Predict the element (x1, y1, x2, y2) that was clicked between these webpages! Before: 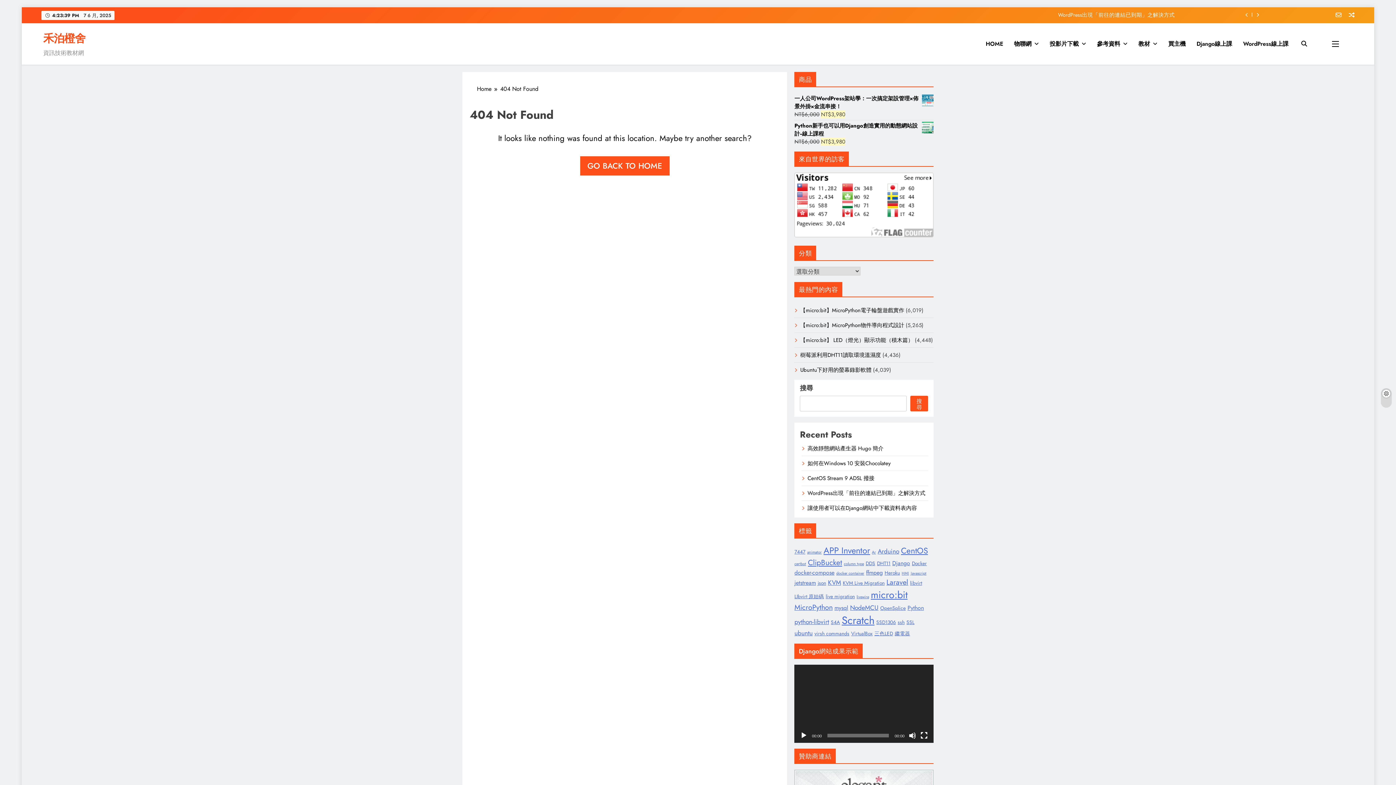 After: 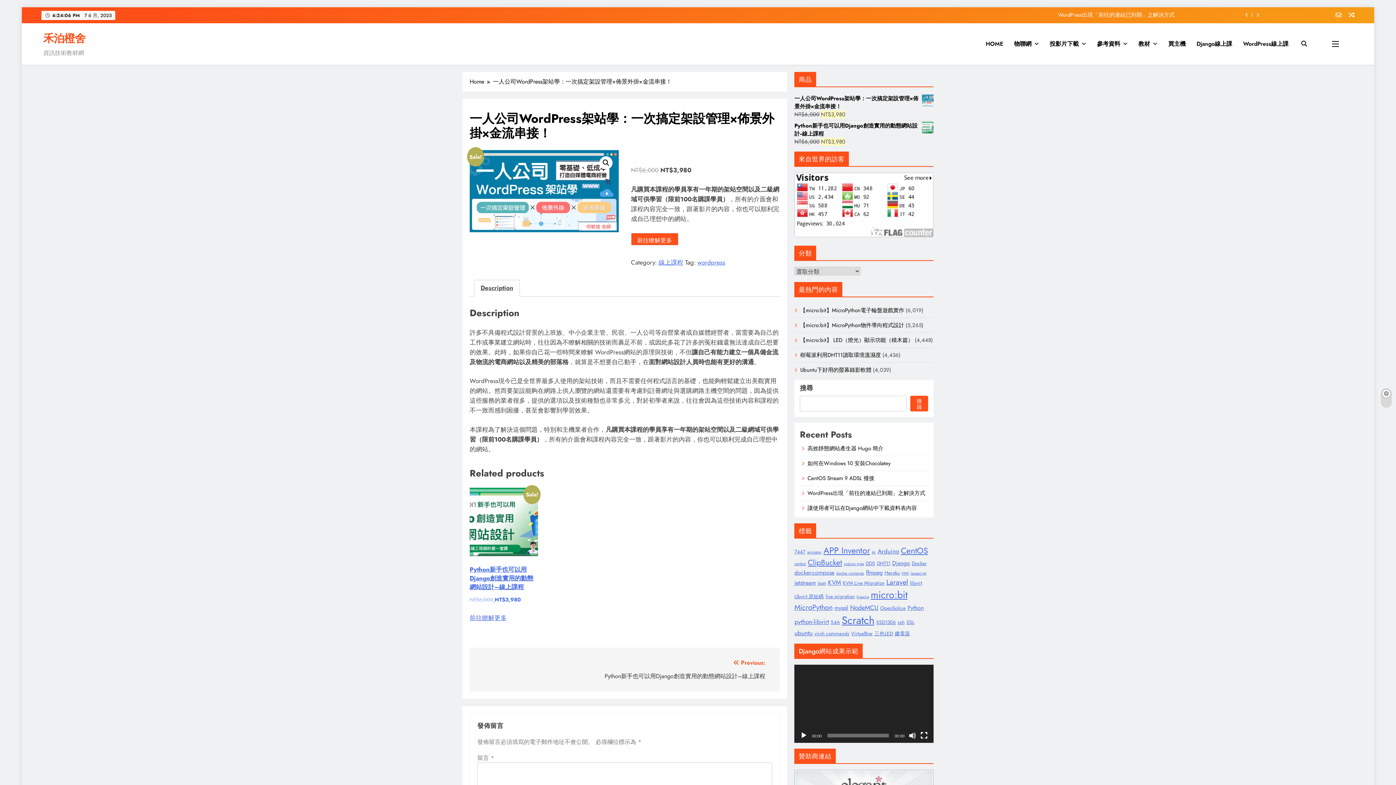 Action: bbox: (794, 94, 933, 110) label: 一人公司WordPress架站學：一次搞定架設管理×佈景外掛×金流串接！